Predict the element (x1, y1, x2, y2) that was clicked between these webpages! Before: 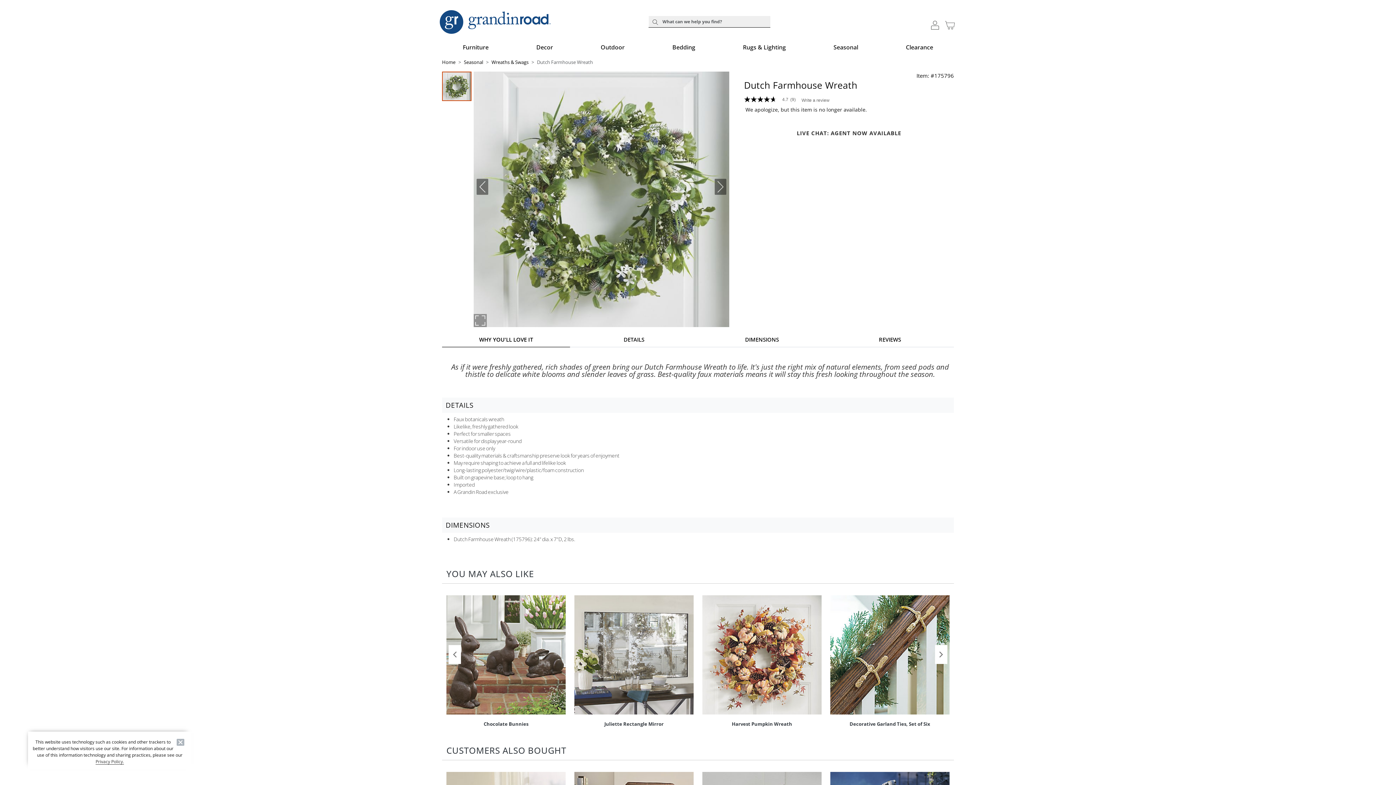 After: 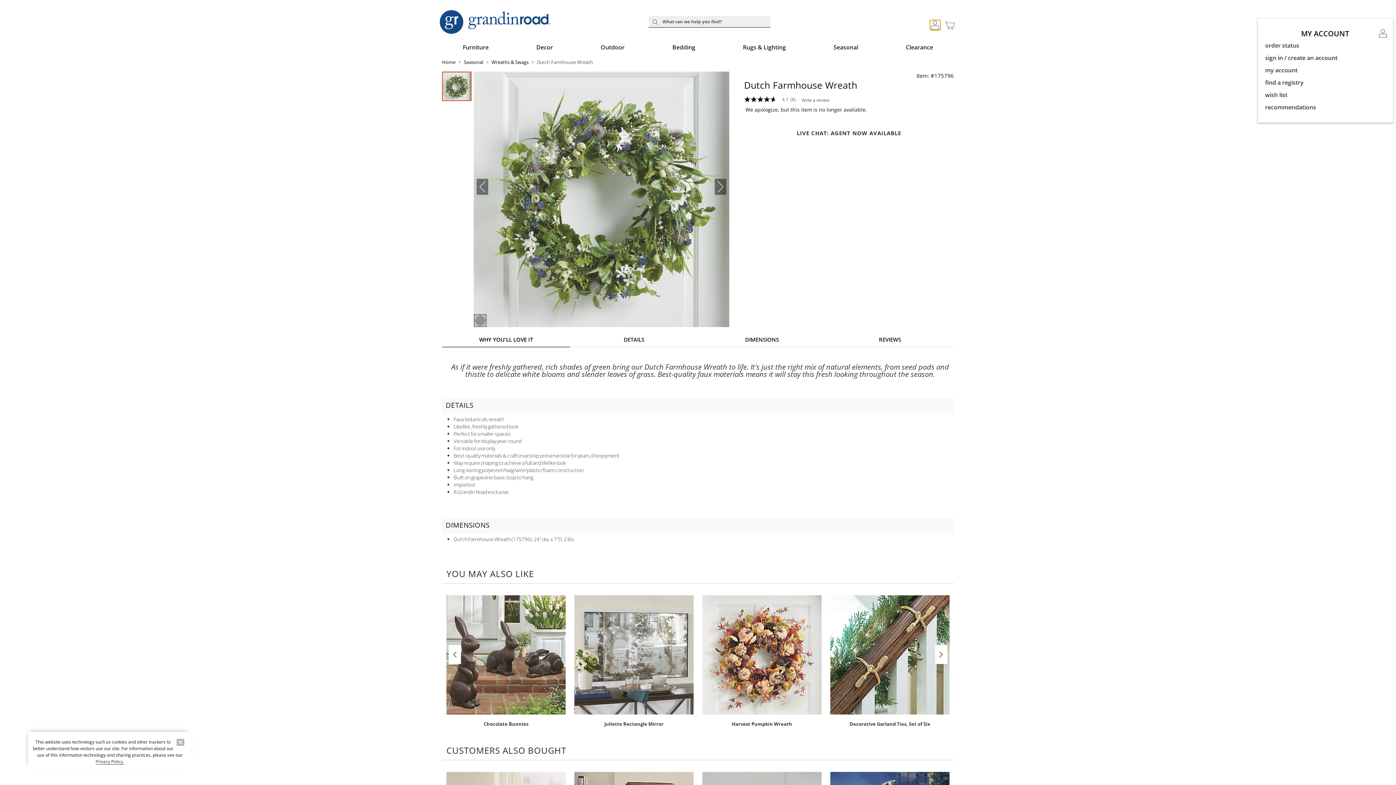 Action: label: My Account bbox: (930, 20, 940, 30)